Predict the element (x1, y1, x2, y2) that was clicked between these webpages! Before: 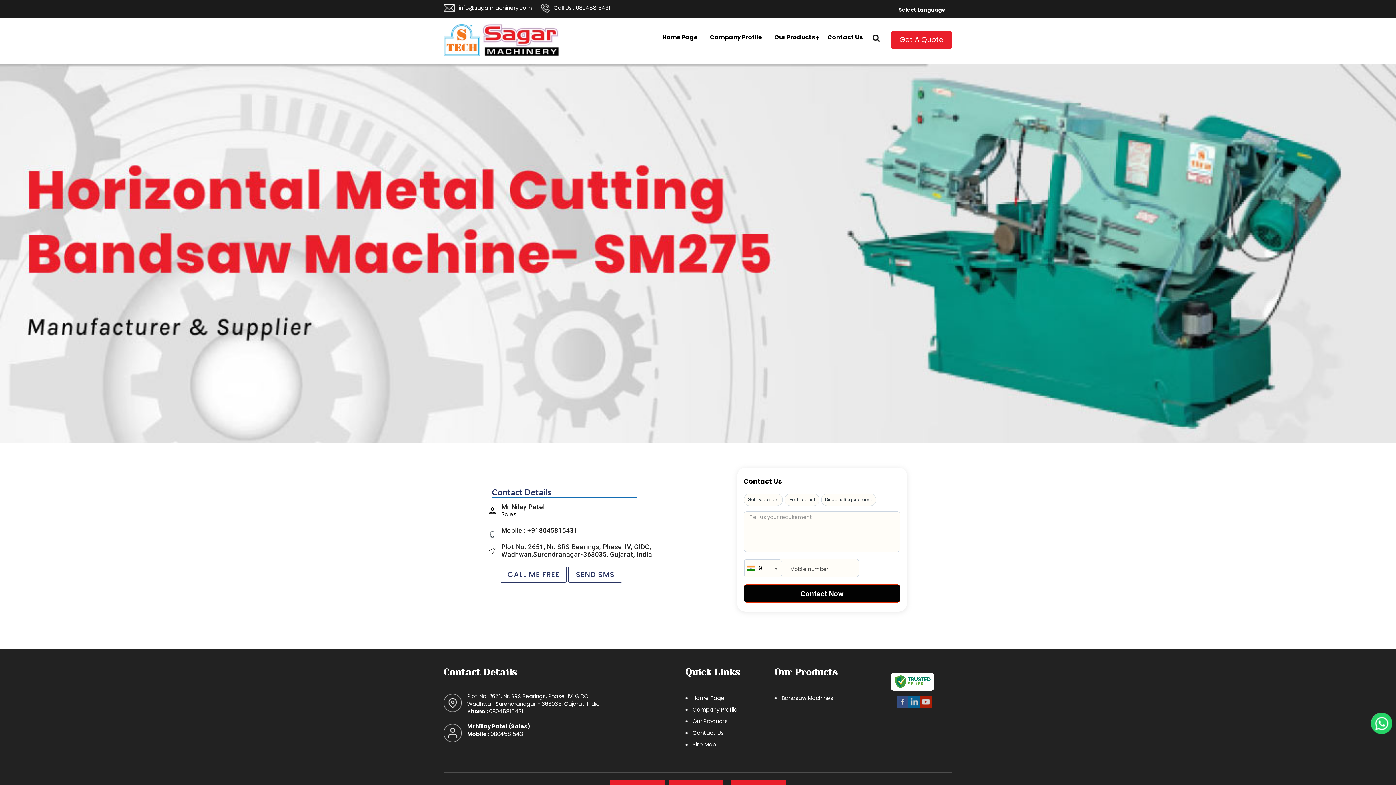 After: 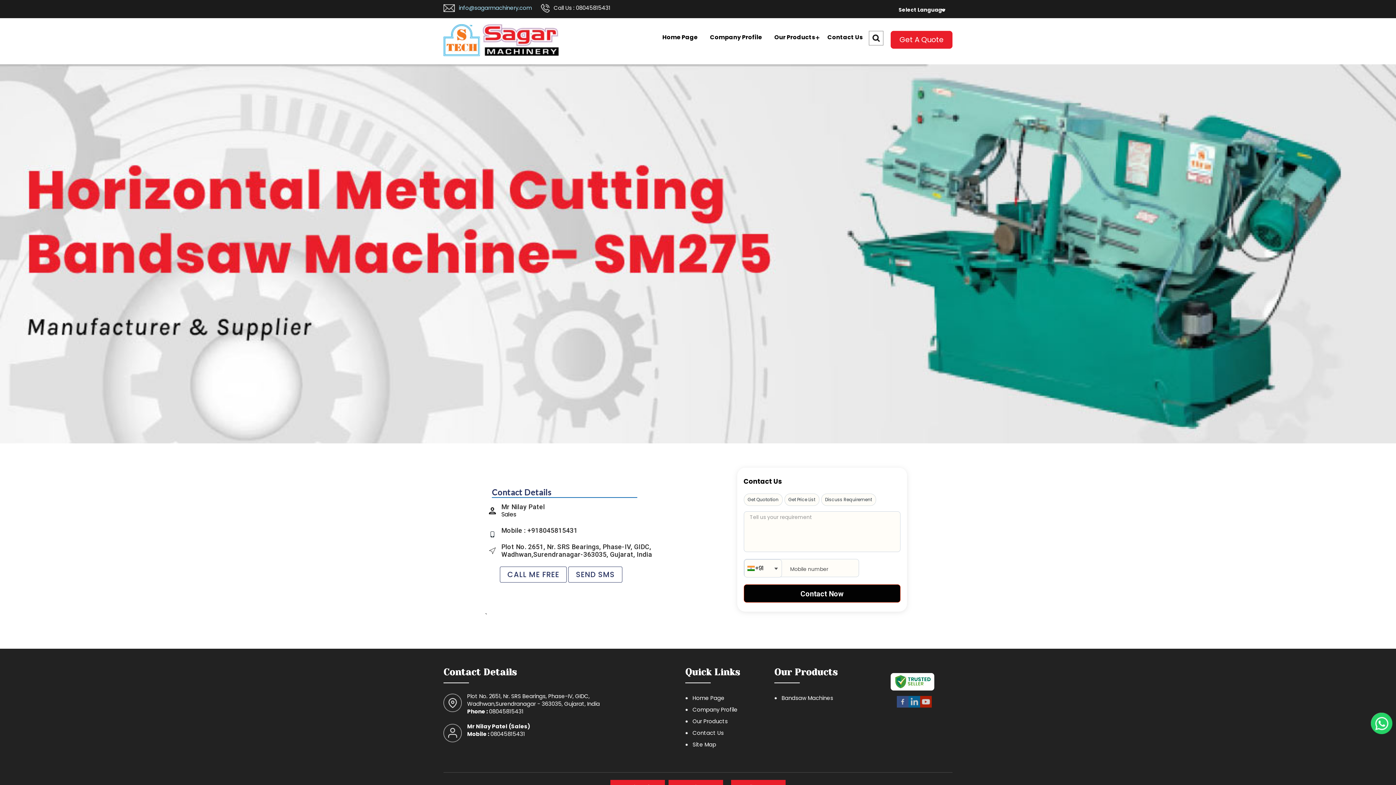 Action: label: info@sagarmachinery.com bbox: (458, 4, 532, 11)